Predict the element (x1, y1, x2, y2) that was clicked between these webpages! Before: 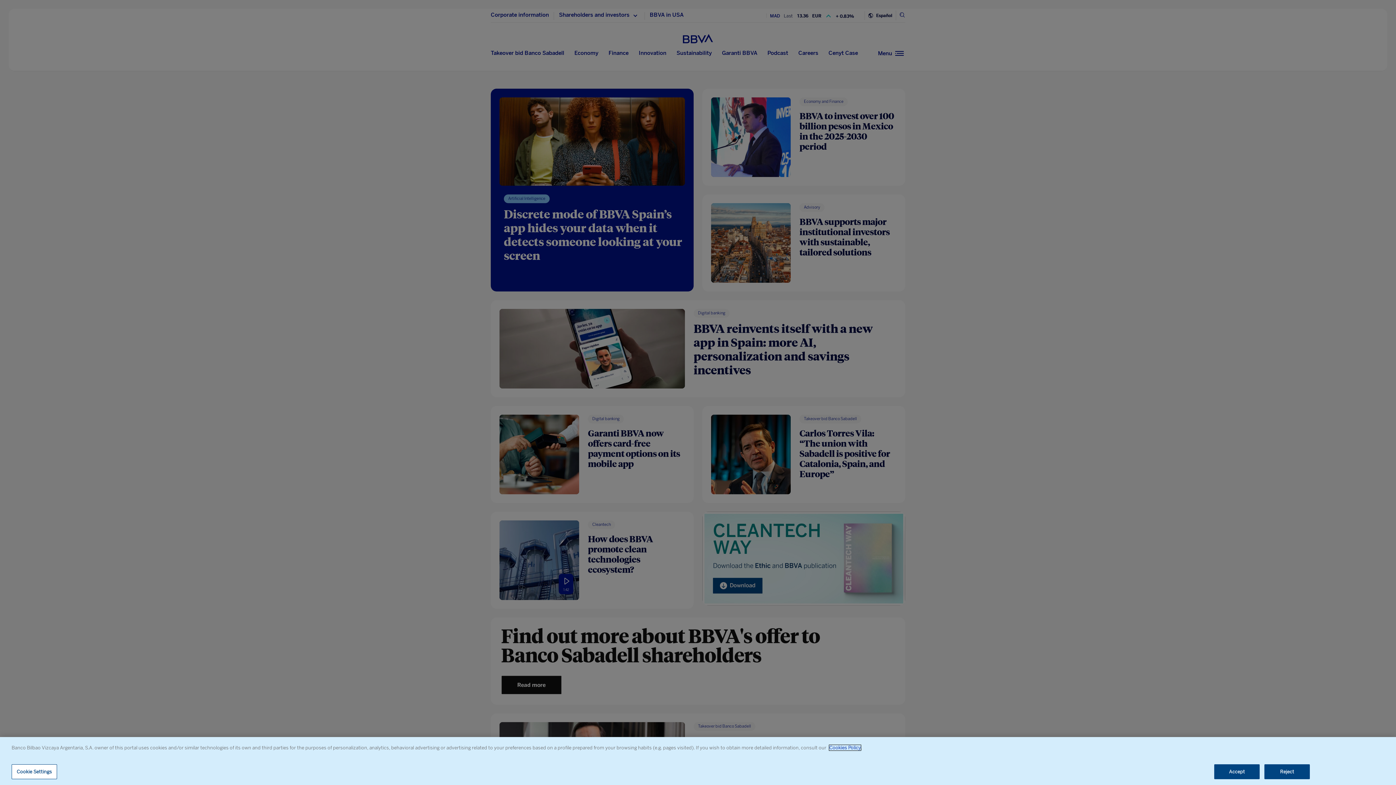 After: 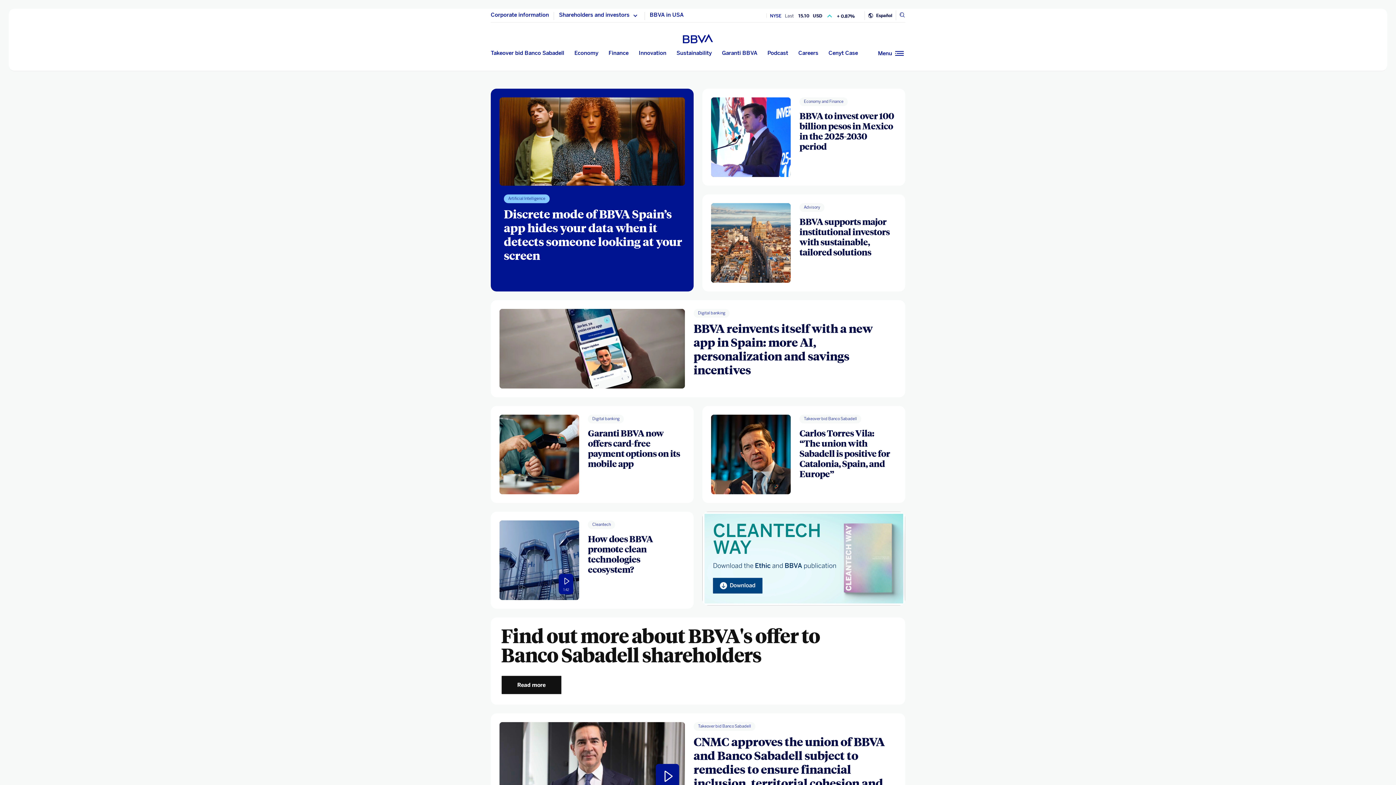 Action: bbox: (1264, 764, 1310, 779) label: Reject